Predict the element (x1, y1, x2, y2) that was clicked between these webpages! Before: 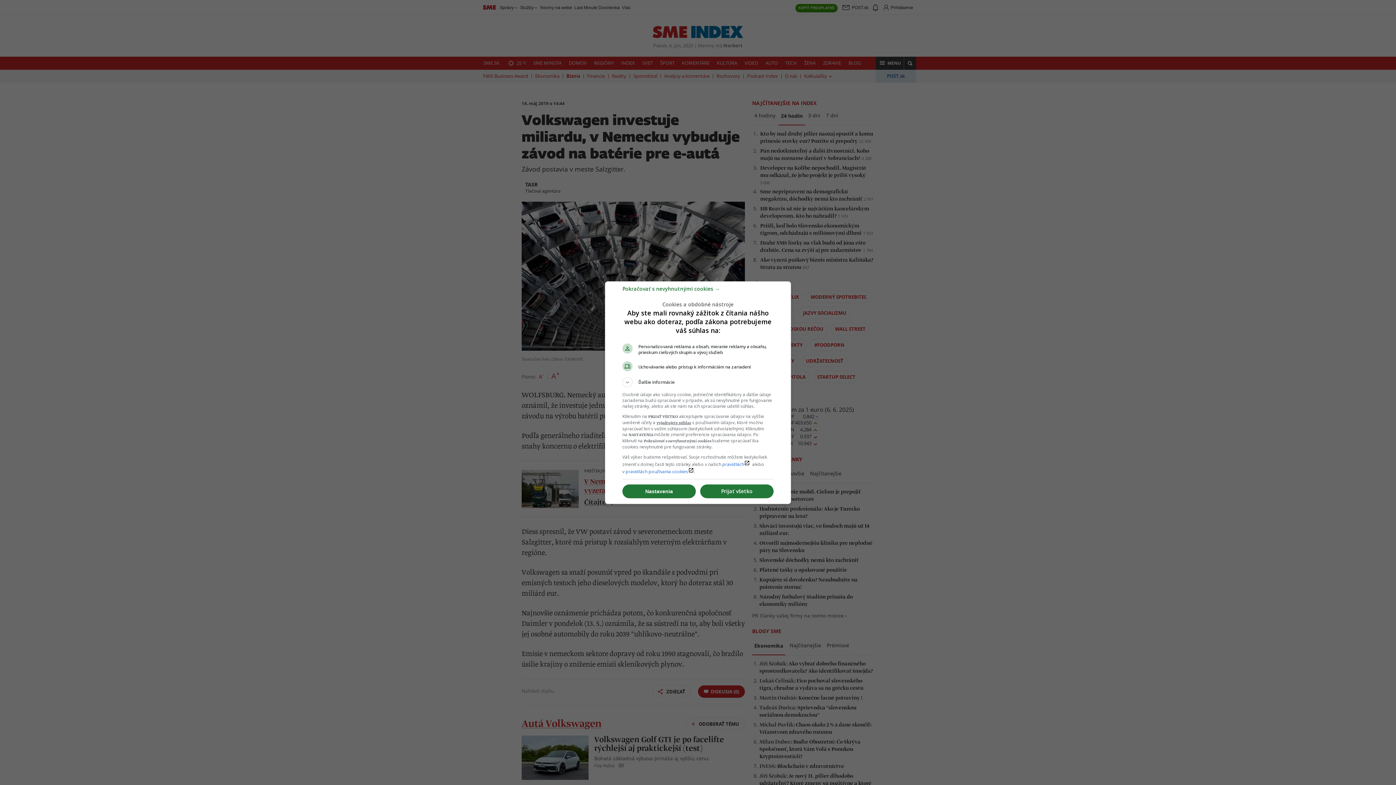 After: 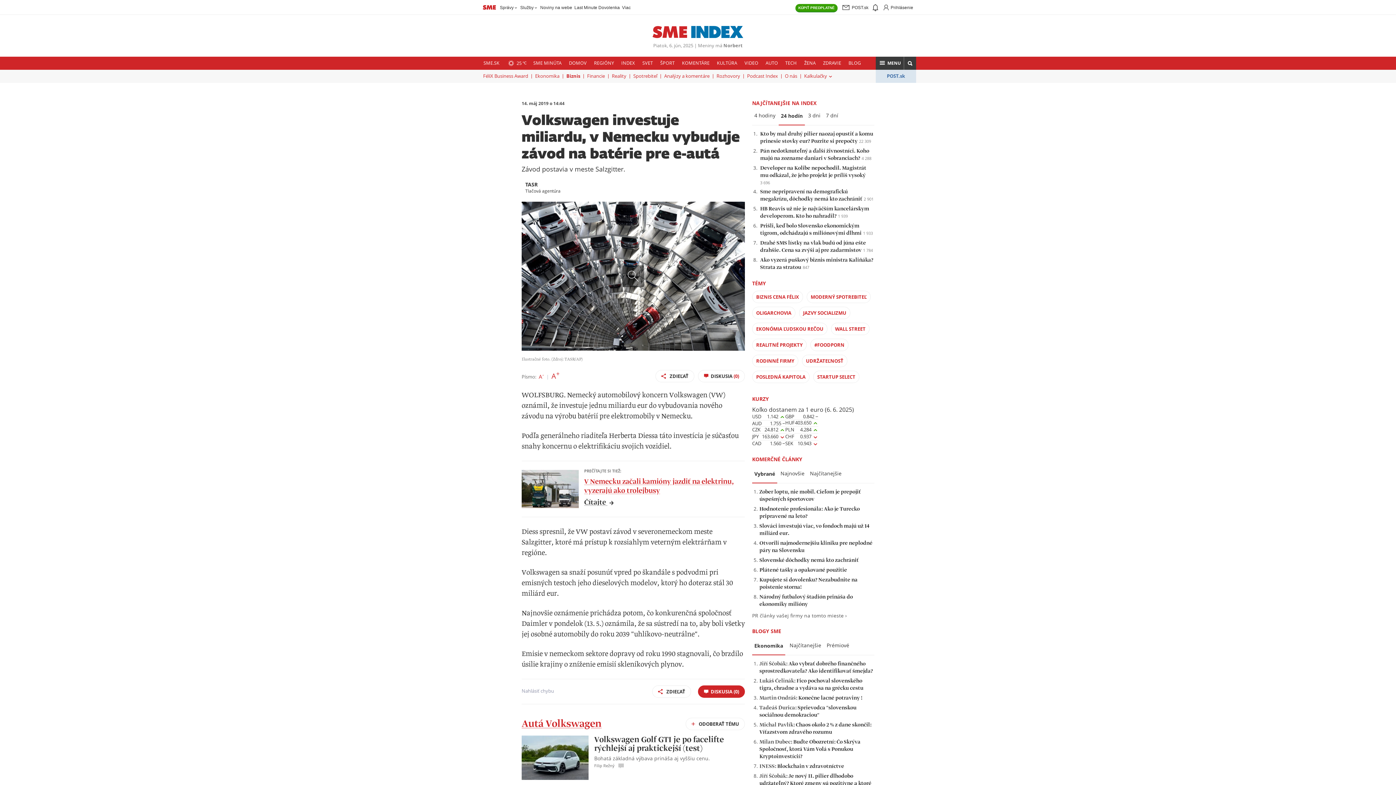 Action: bbox: (622, 288, 720, 295) label: Pokračovať s nevyhnutnými cookies →